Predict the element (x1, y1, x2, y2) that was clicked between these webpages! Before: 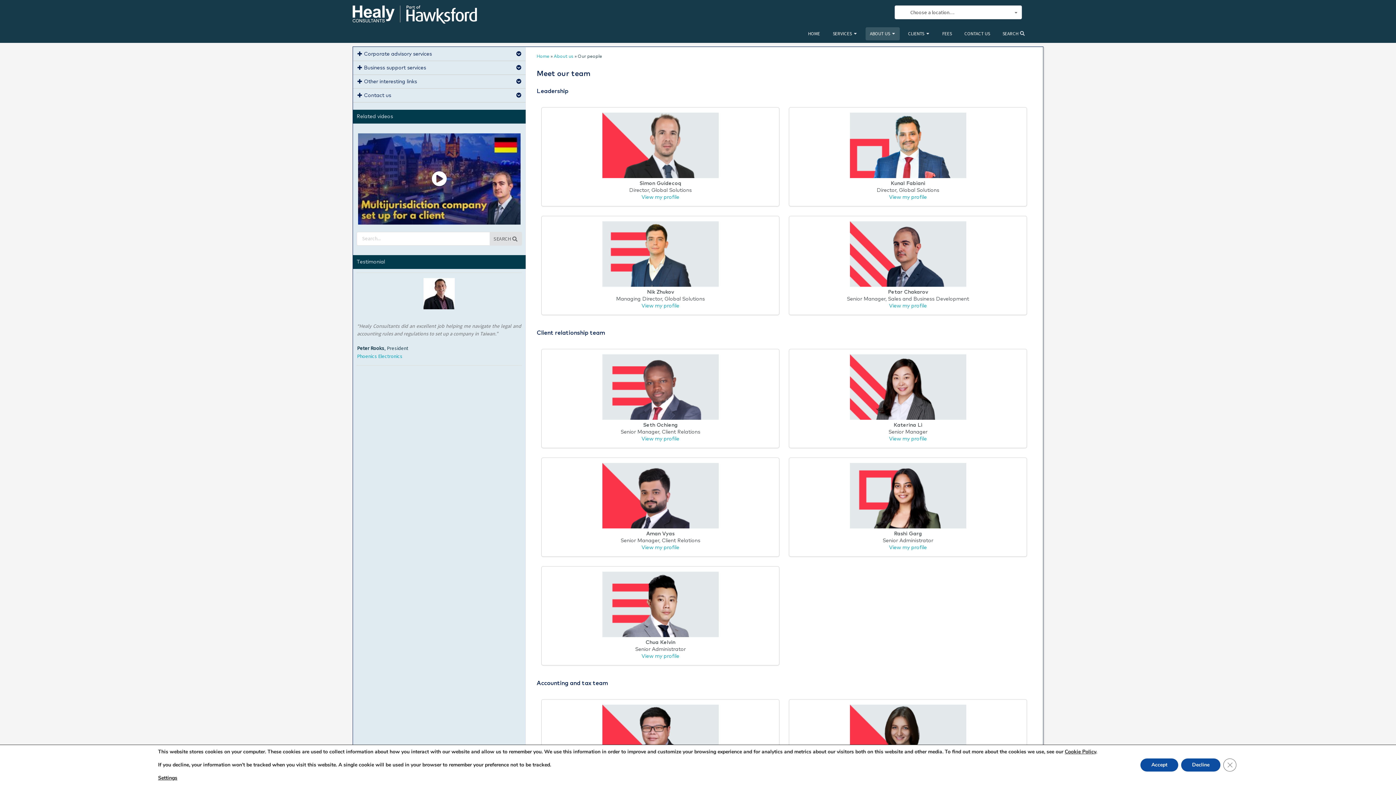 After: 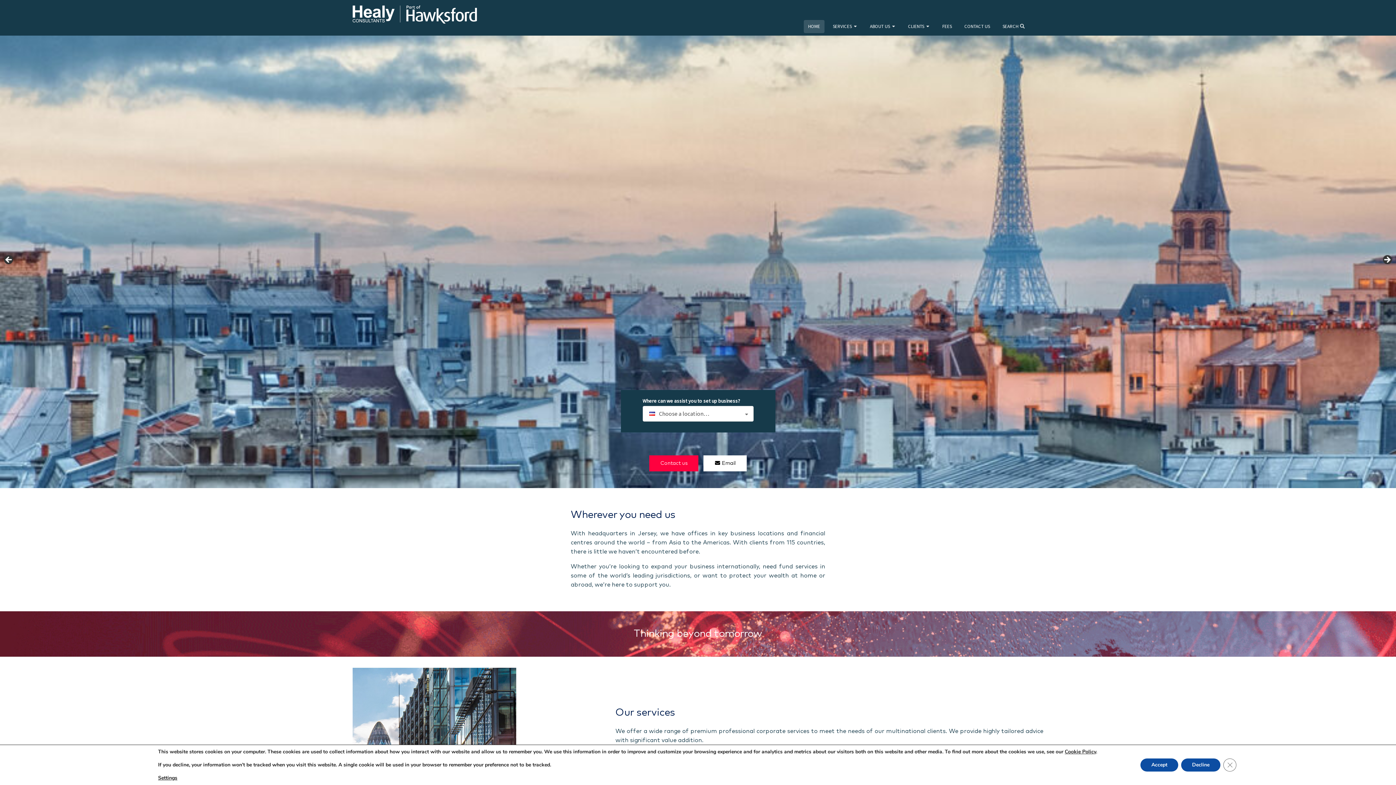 Action: bbox: (352, 14, 477, 26)